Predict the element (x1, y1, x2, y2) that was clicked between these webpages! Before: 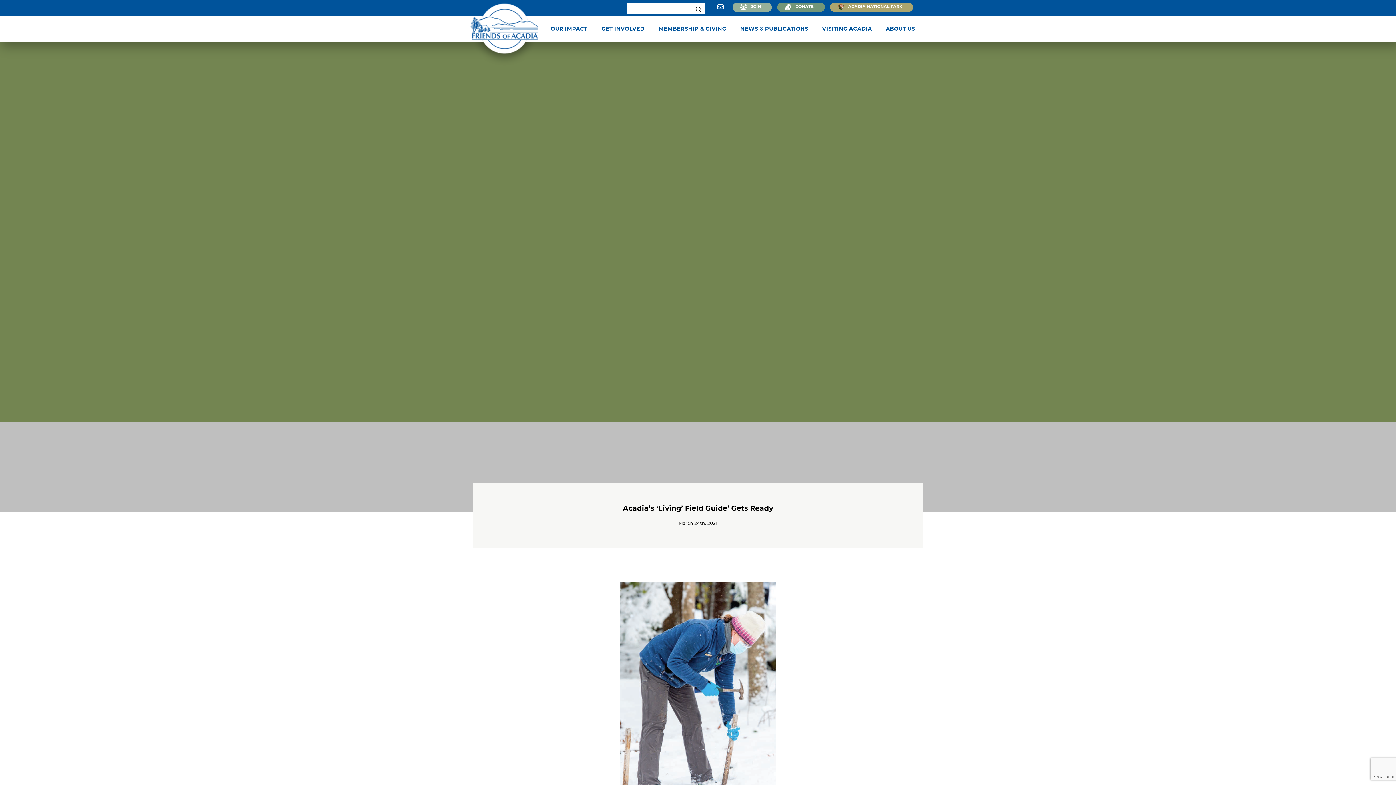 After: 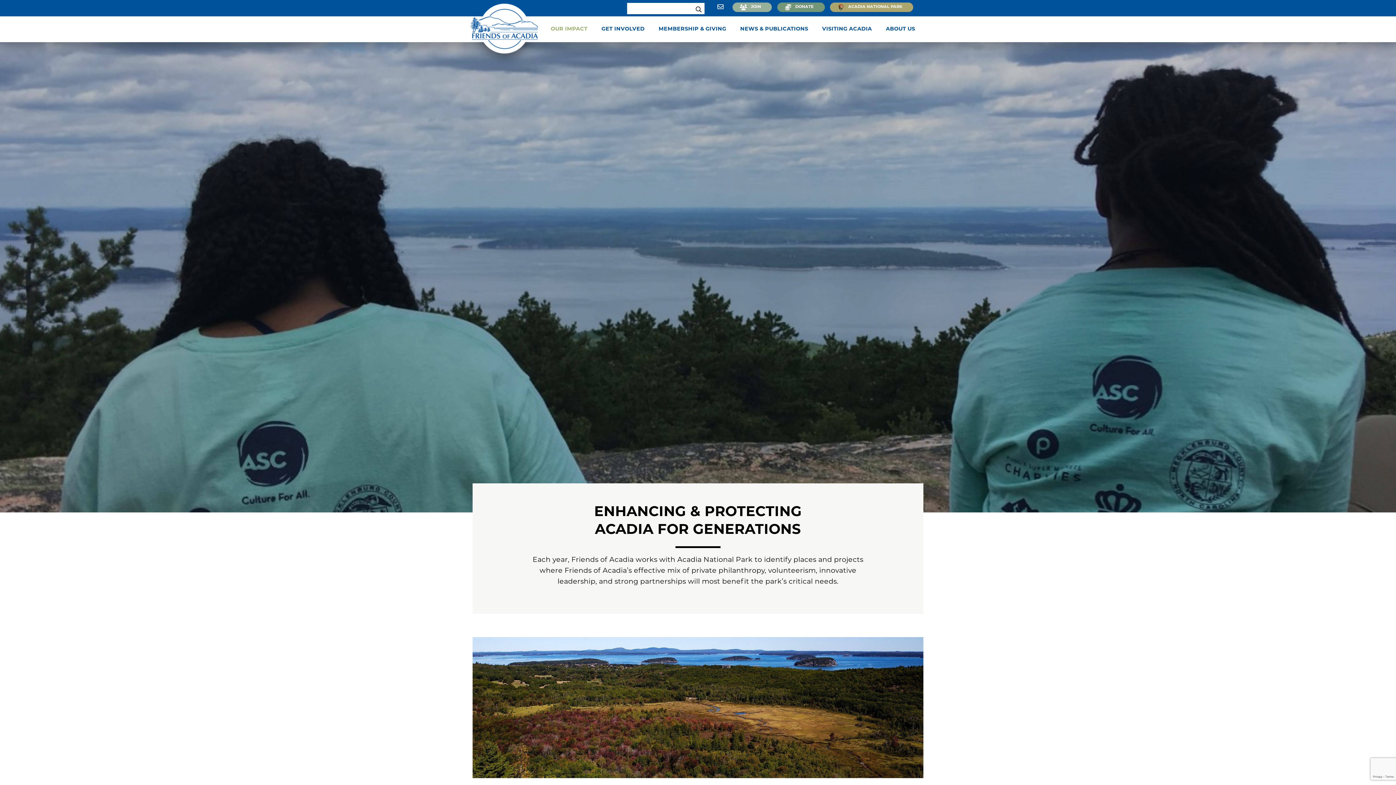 Action: bbox: (550, 26, 587, 32) label: OUR IMPACT